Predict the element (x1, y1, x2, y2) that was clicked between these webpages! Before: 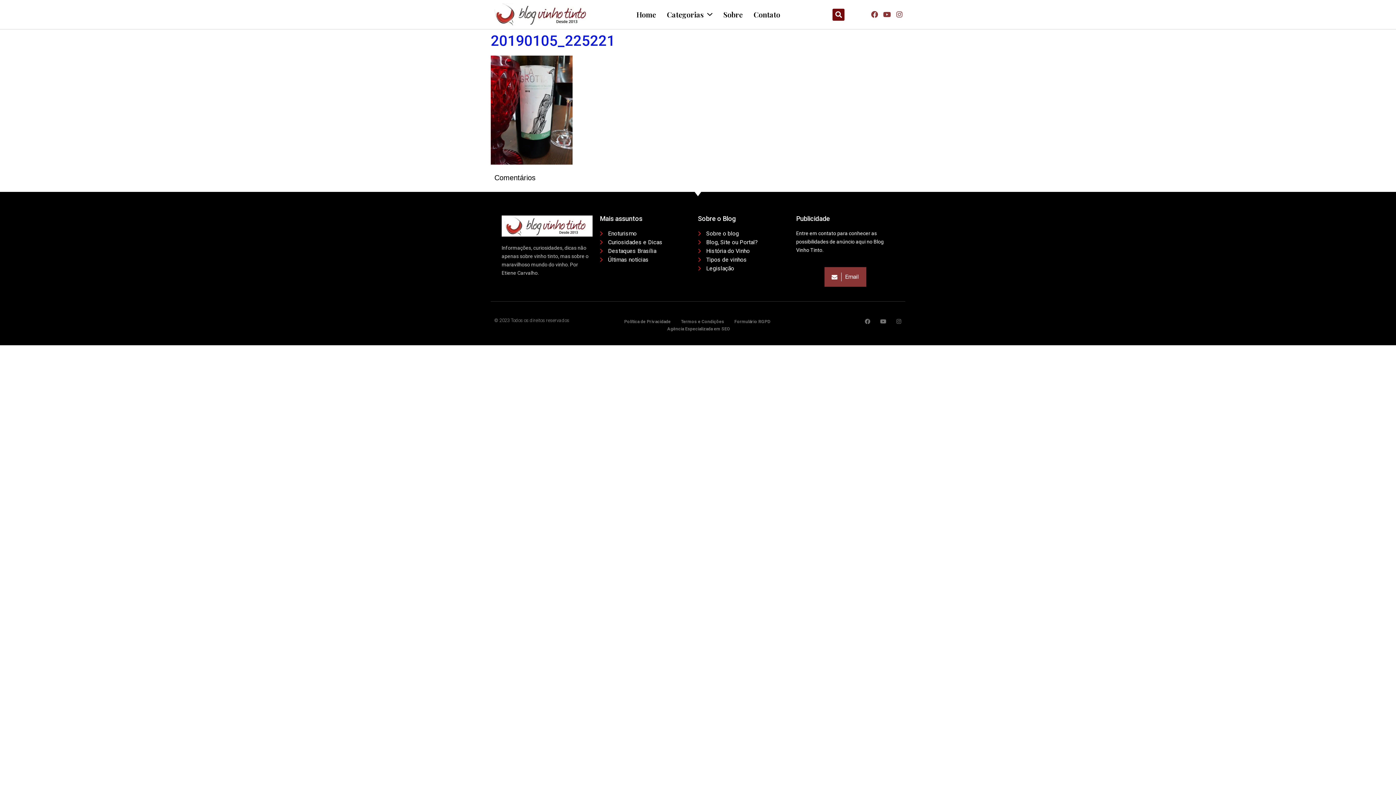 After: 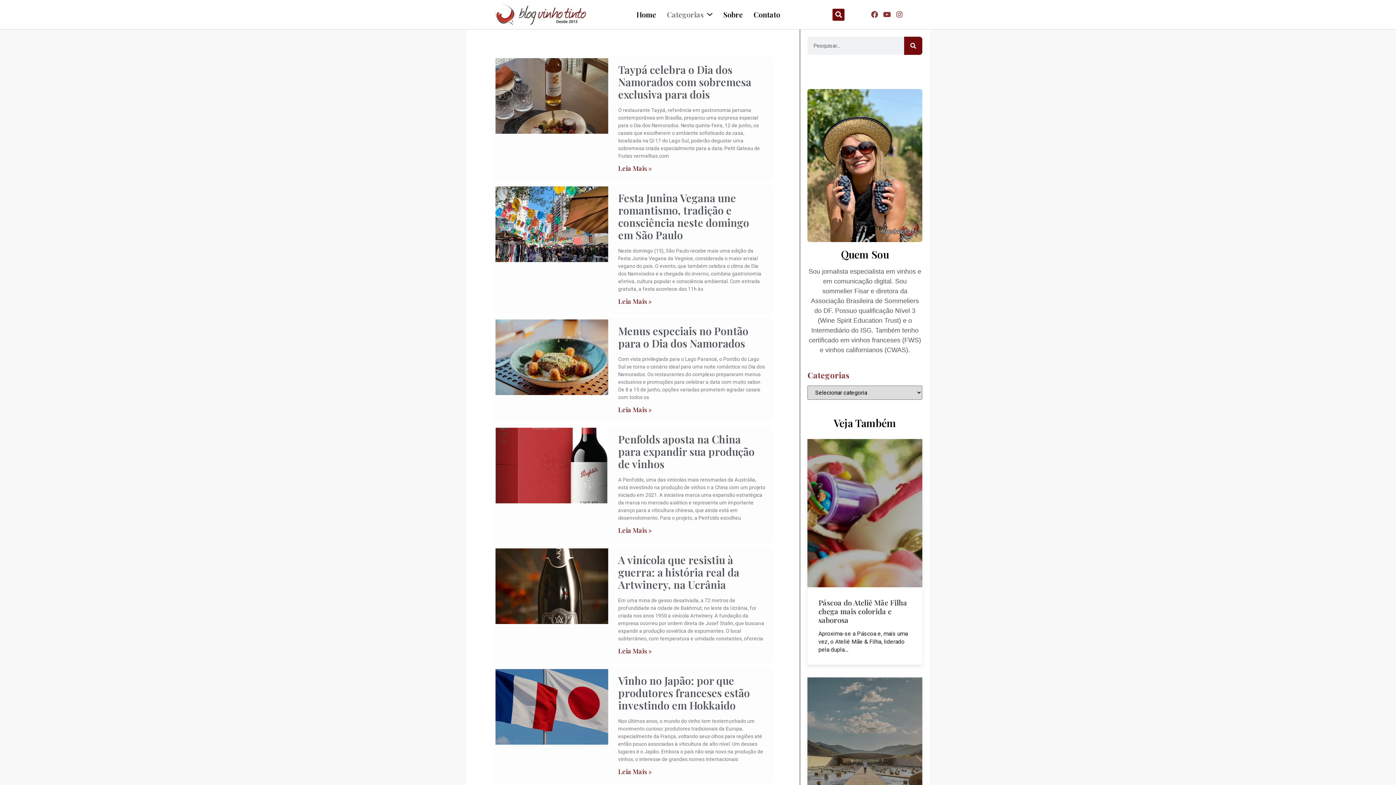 Action: bbox: (600, 255, 698, 264) label: Últimas notícias